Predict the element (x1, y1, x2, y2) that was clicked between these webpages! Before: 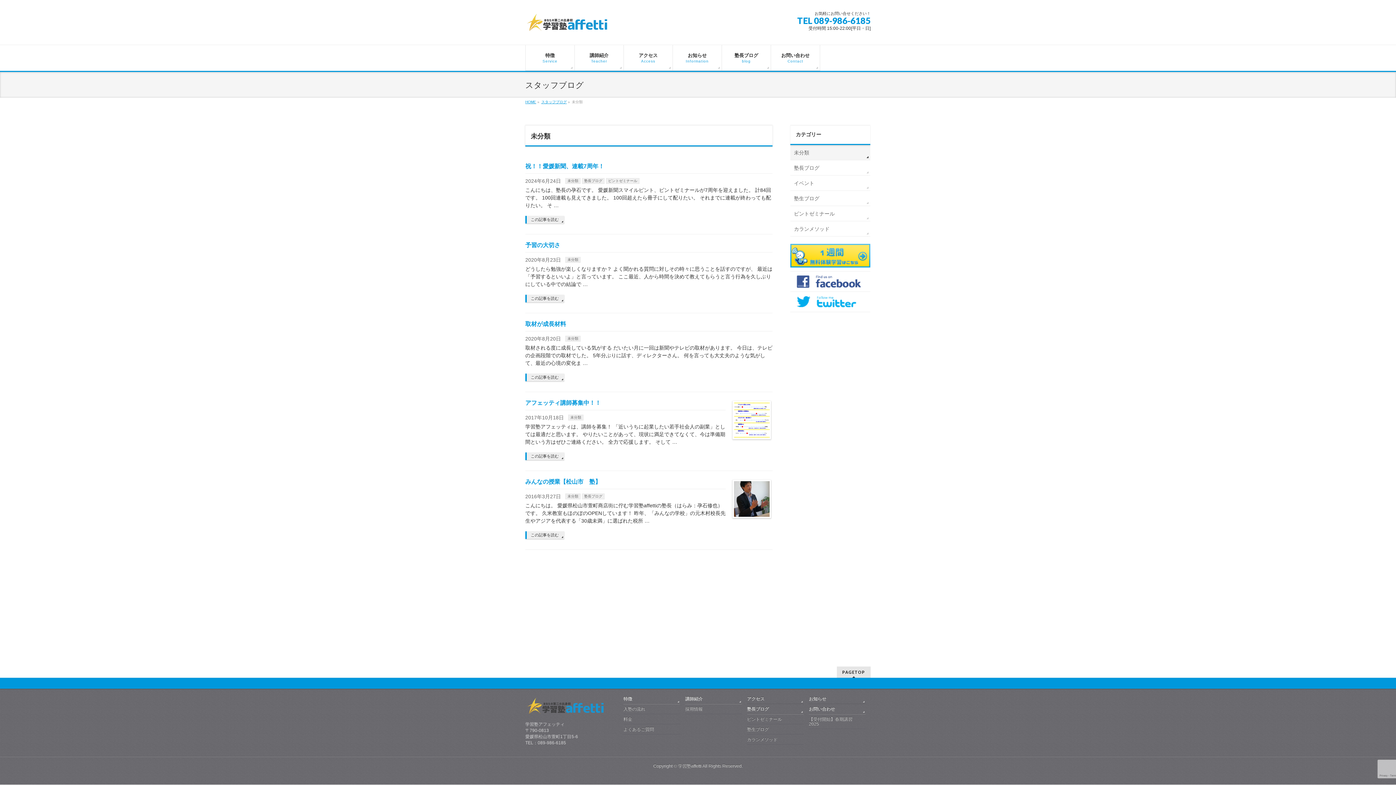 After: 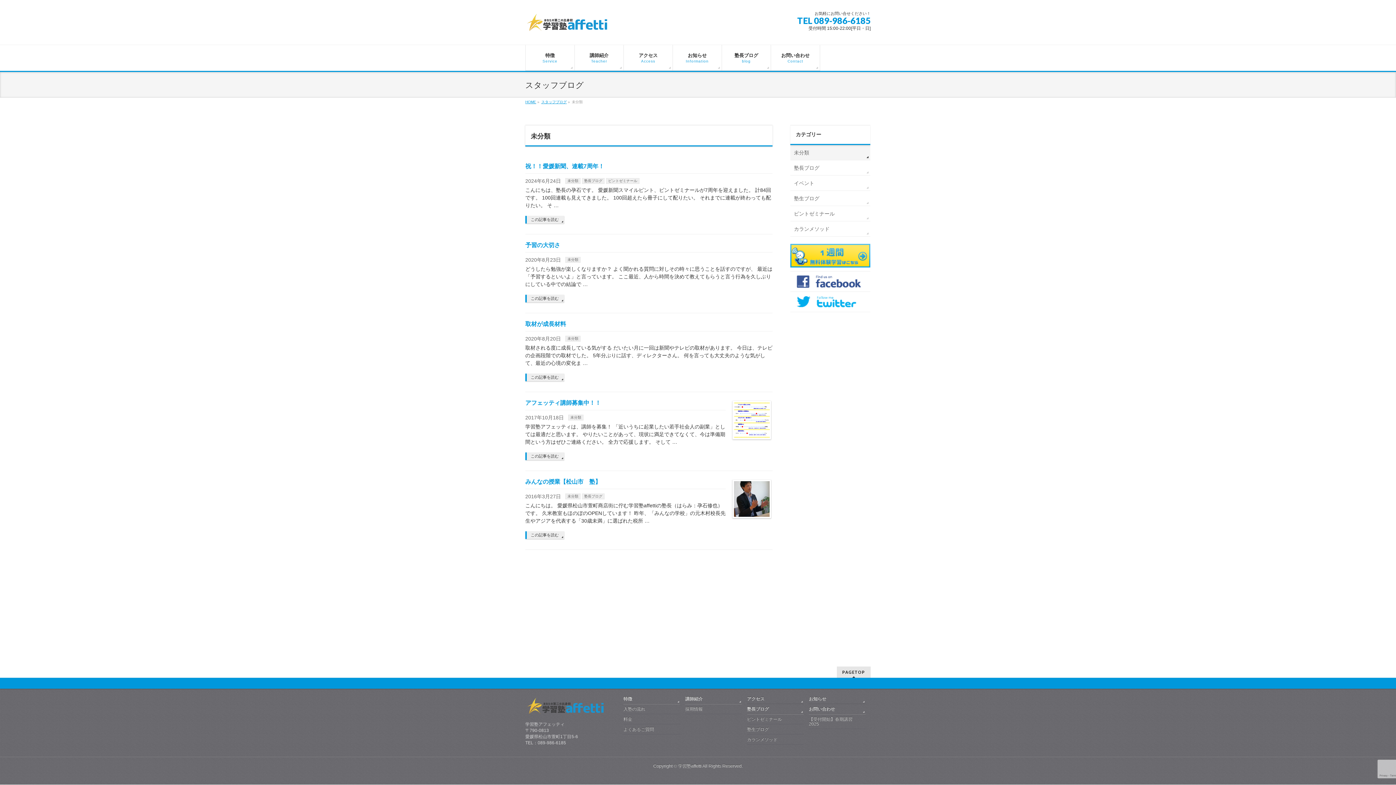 Action: bbox: (565, 178, 580, 183) label: 未分類